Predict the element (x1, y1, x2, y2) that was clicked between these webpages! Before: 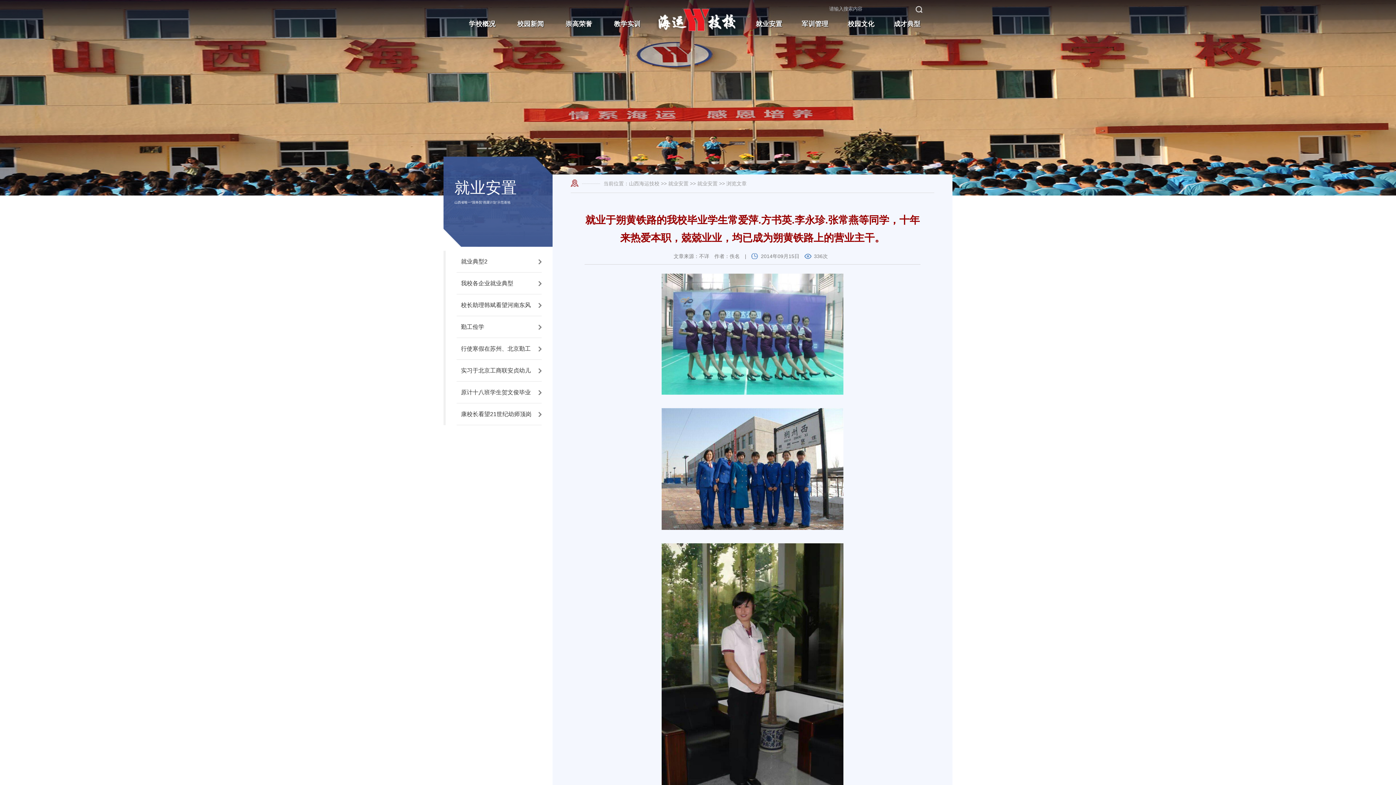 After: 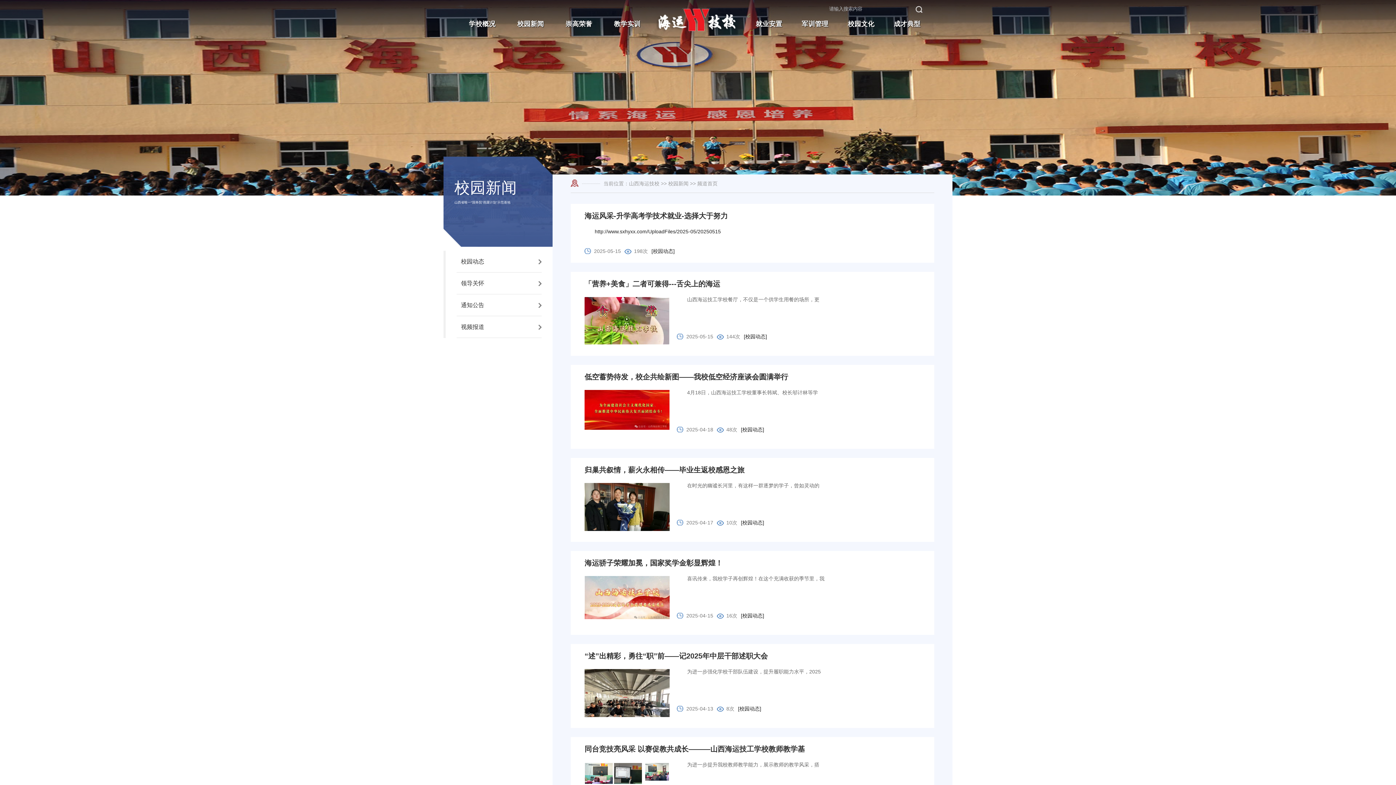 Action: bbox: (510, 15, 550, 32) label: 校园新闻